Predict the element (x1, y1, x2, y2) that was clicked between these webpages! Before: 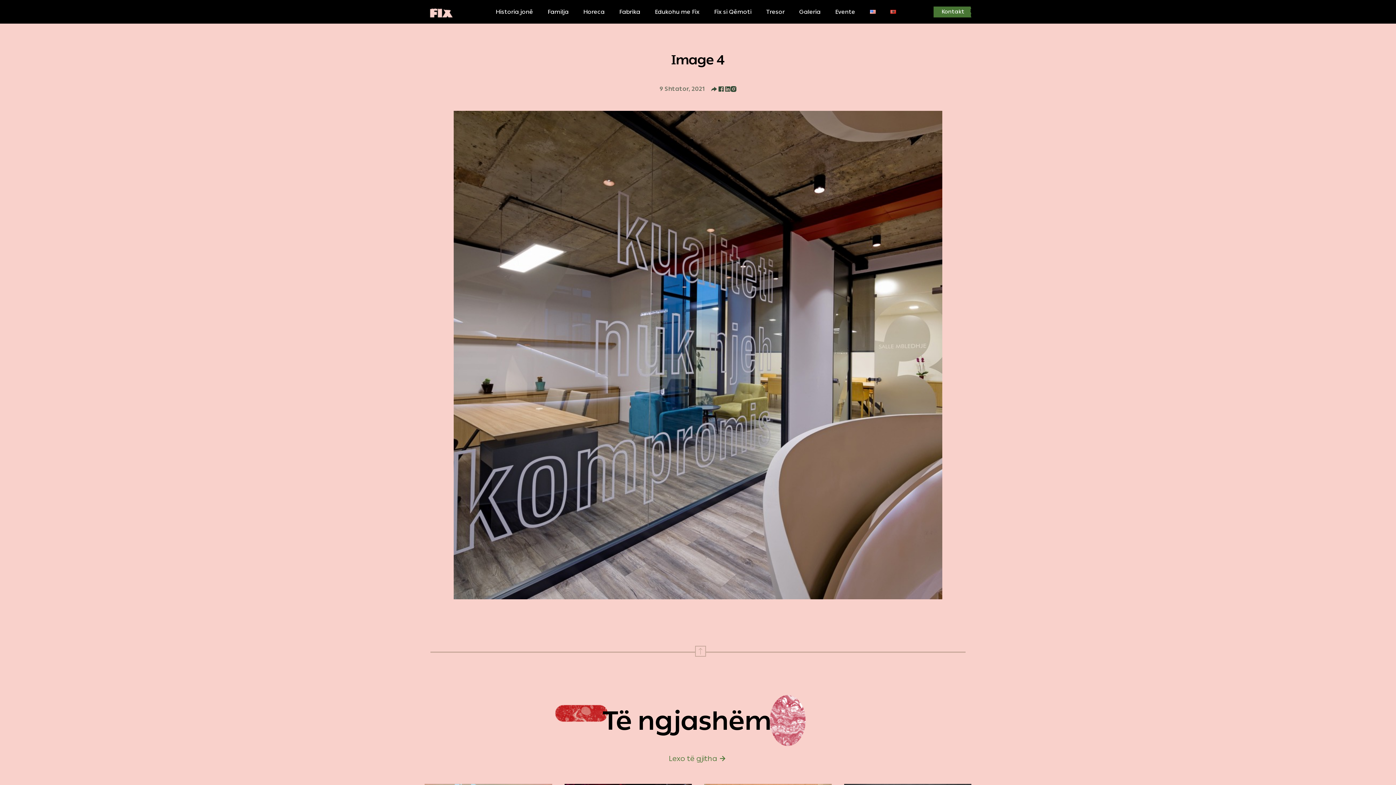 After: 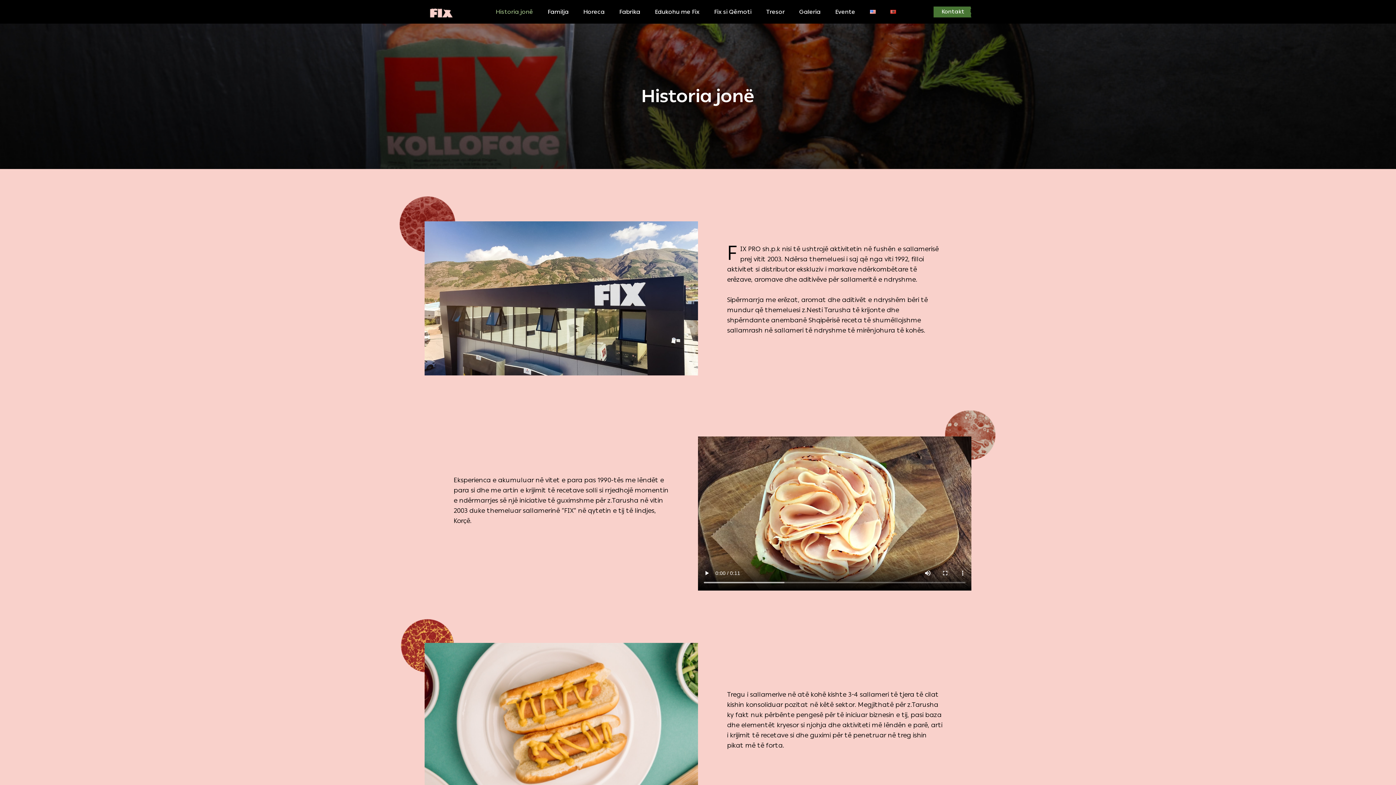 Action: label: Historia jonë bbox: (495, 6, 533, 16)